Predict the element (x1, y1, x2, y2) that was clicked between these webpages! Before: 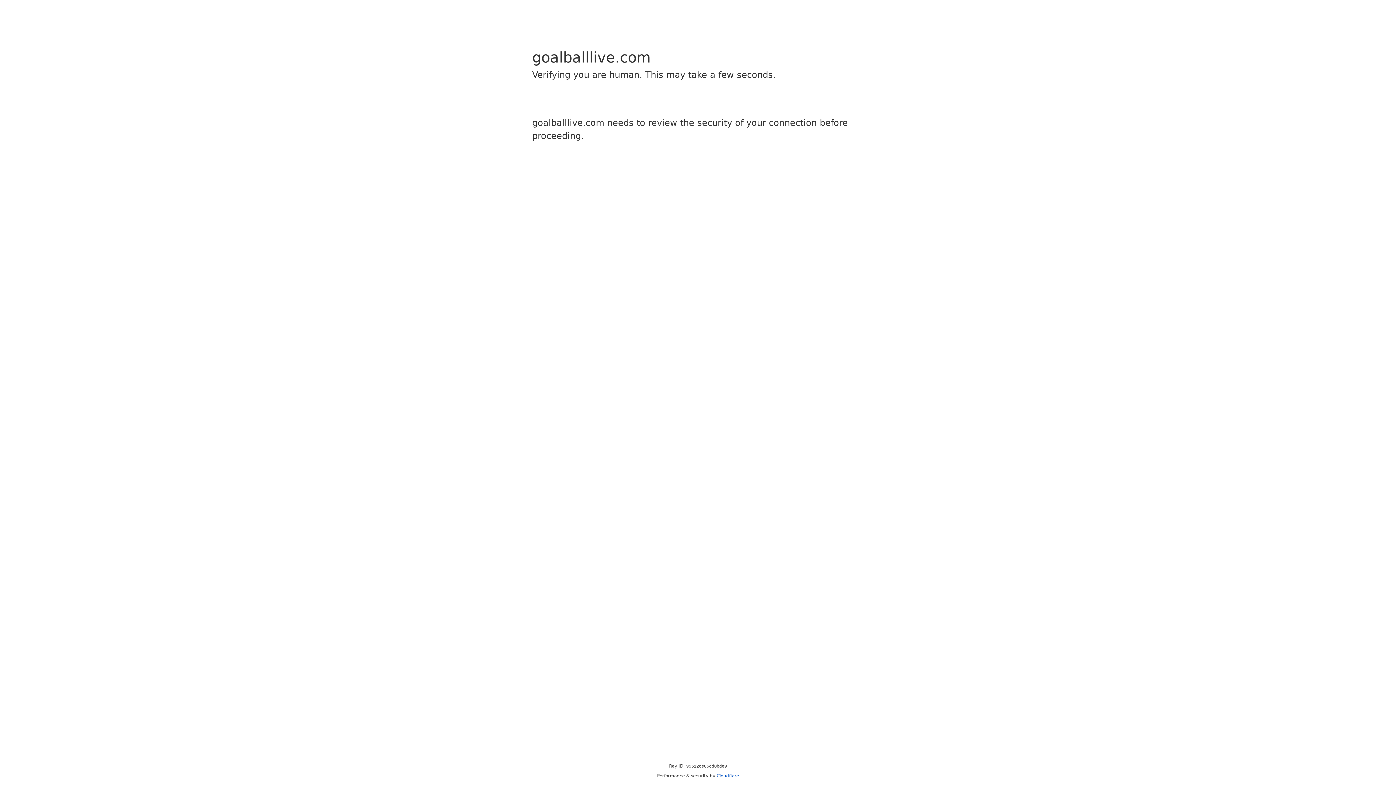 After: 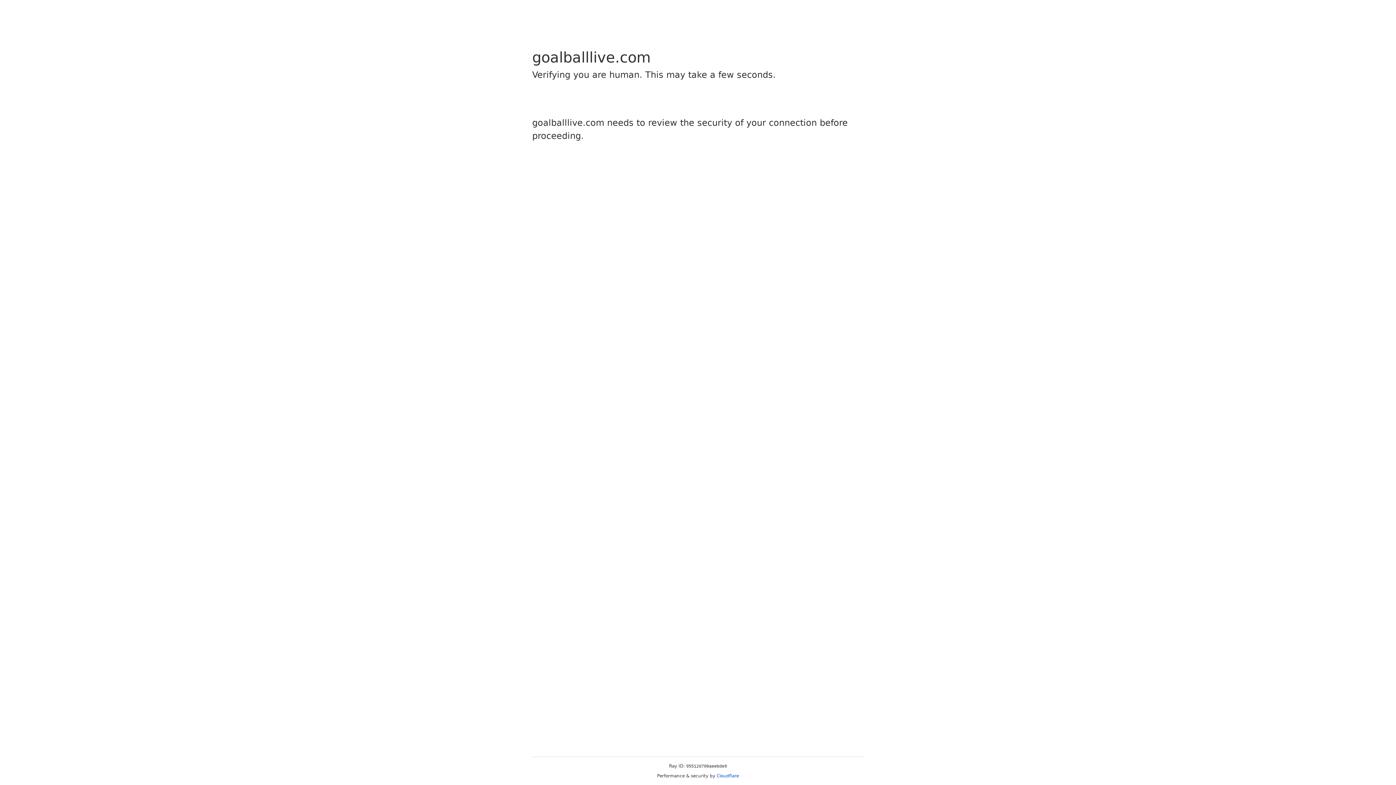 Action: bbox: (716, 773, 739, 778) label: Cloudflare